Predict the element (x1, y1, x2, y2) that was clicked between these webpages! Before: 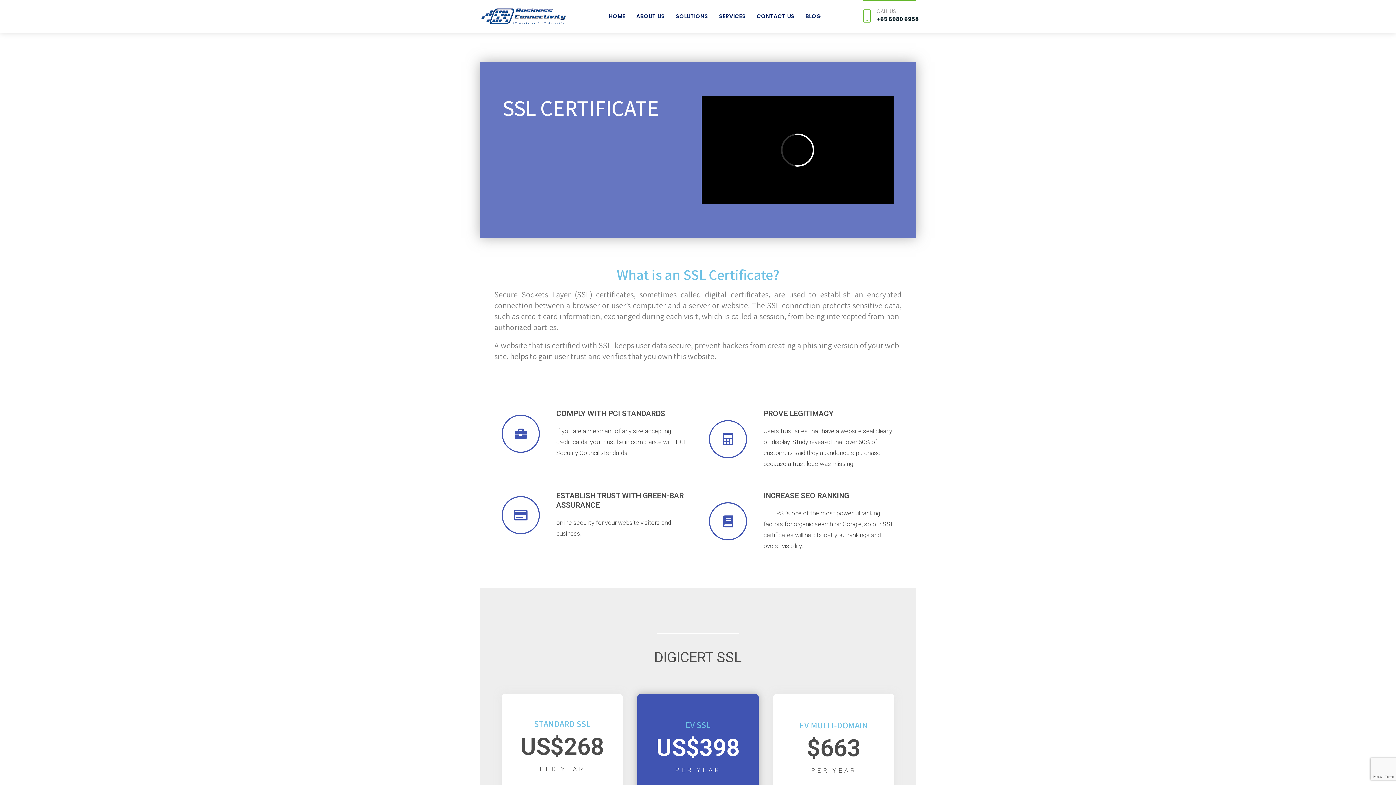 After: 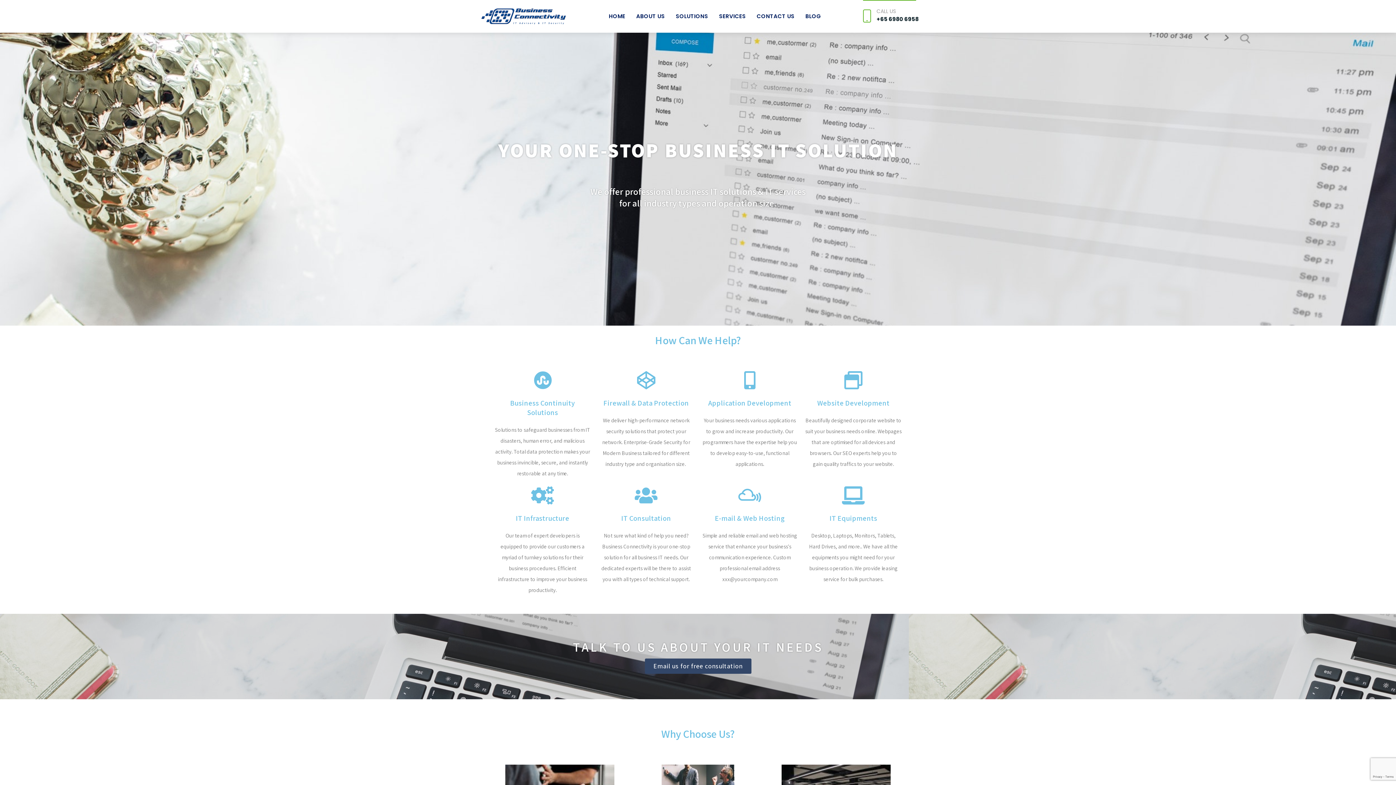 Action: bbox: (608, 0, 625, 32) label: HOME